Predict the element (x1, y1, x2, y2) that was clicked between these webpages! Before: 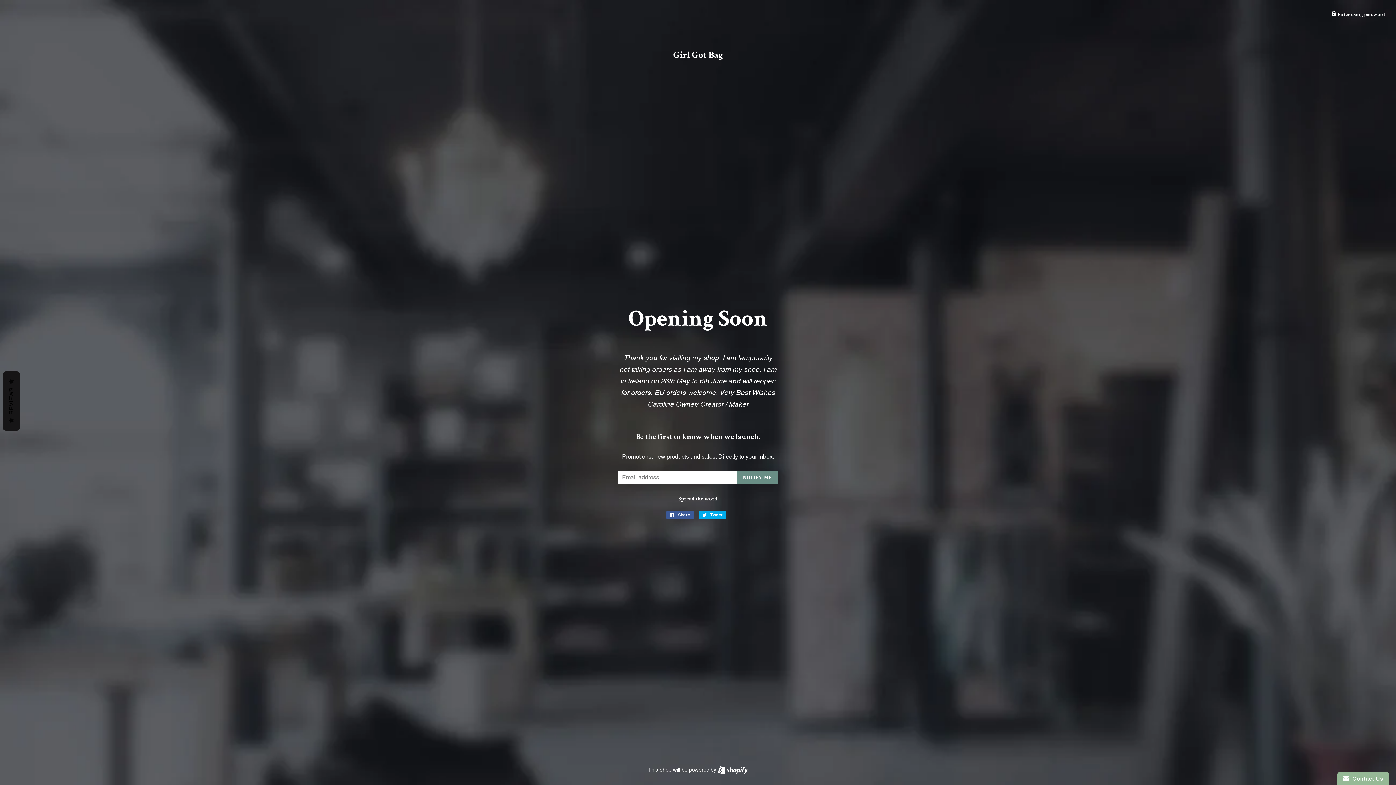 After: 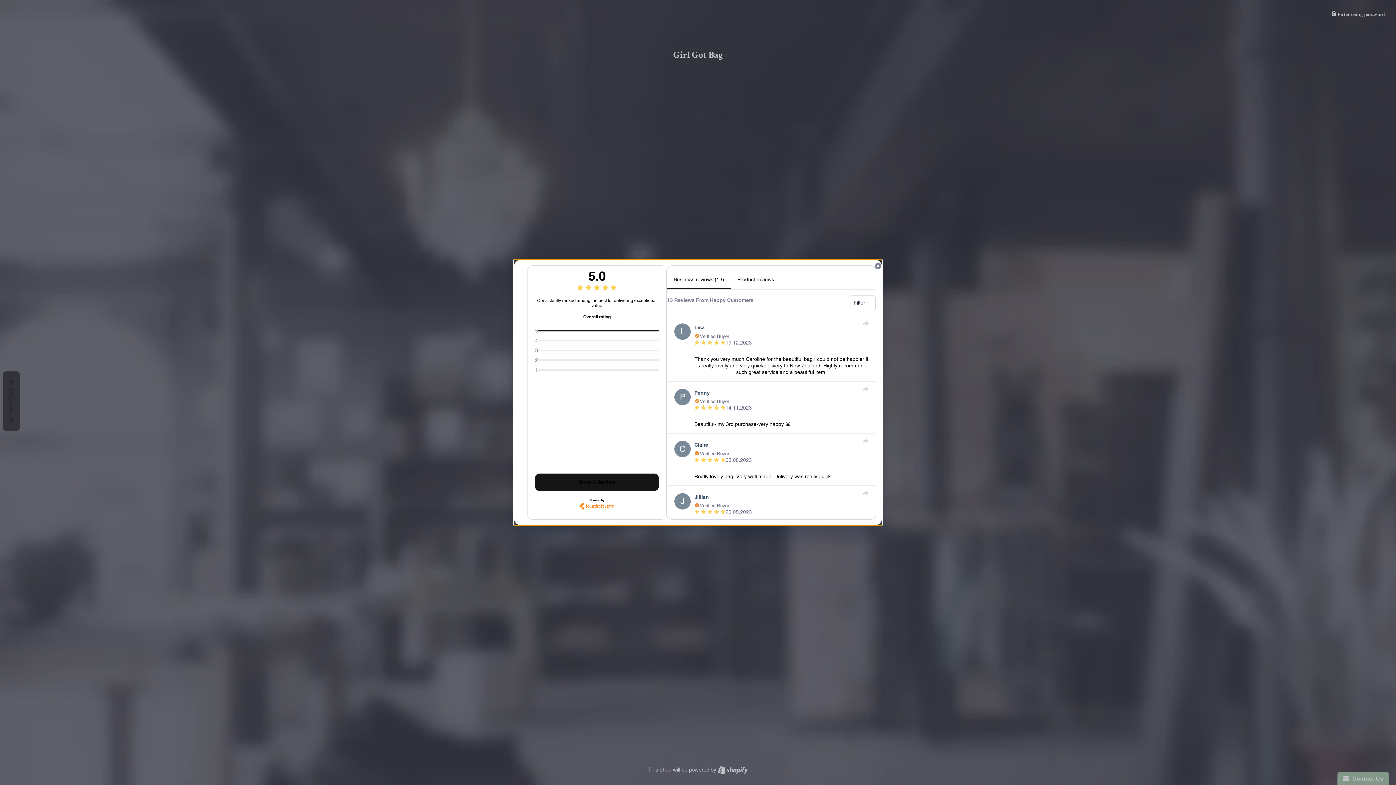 Action: bbox: (2, 371, 20, 430) label:   REVIEWS  